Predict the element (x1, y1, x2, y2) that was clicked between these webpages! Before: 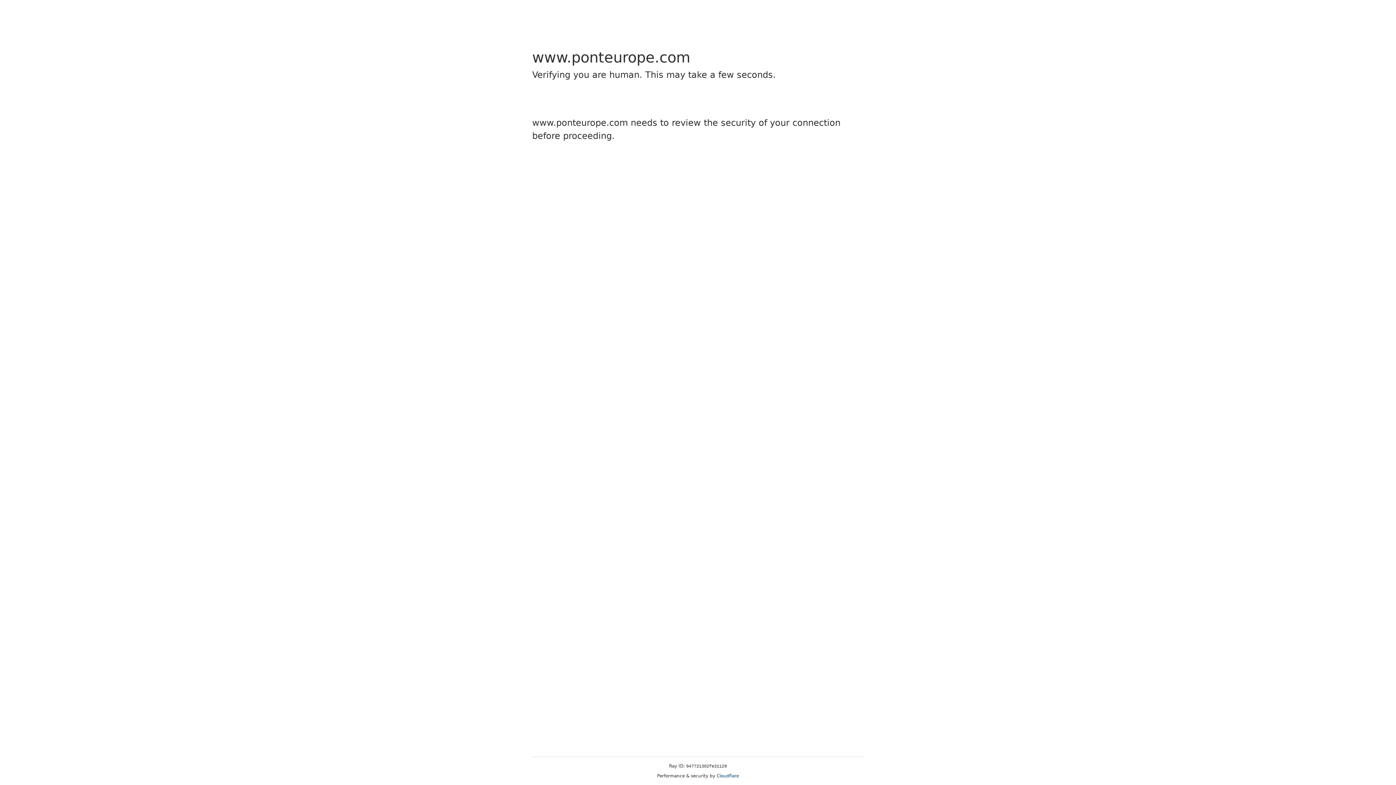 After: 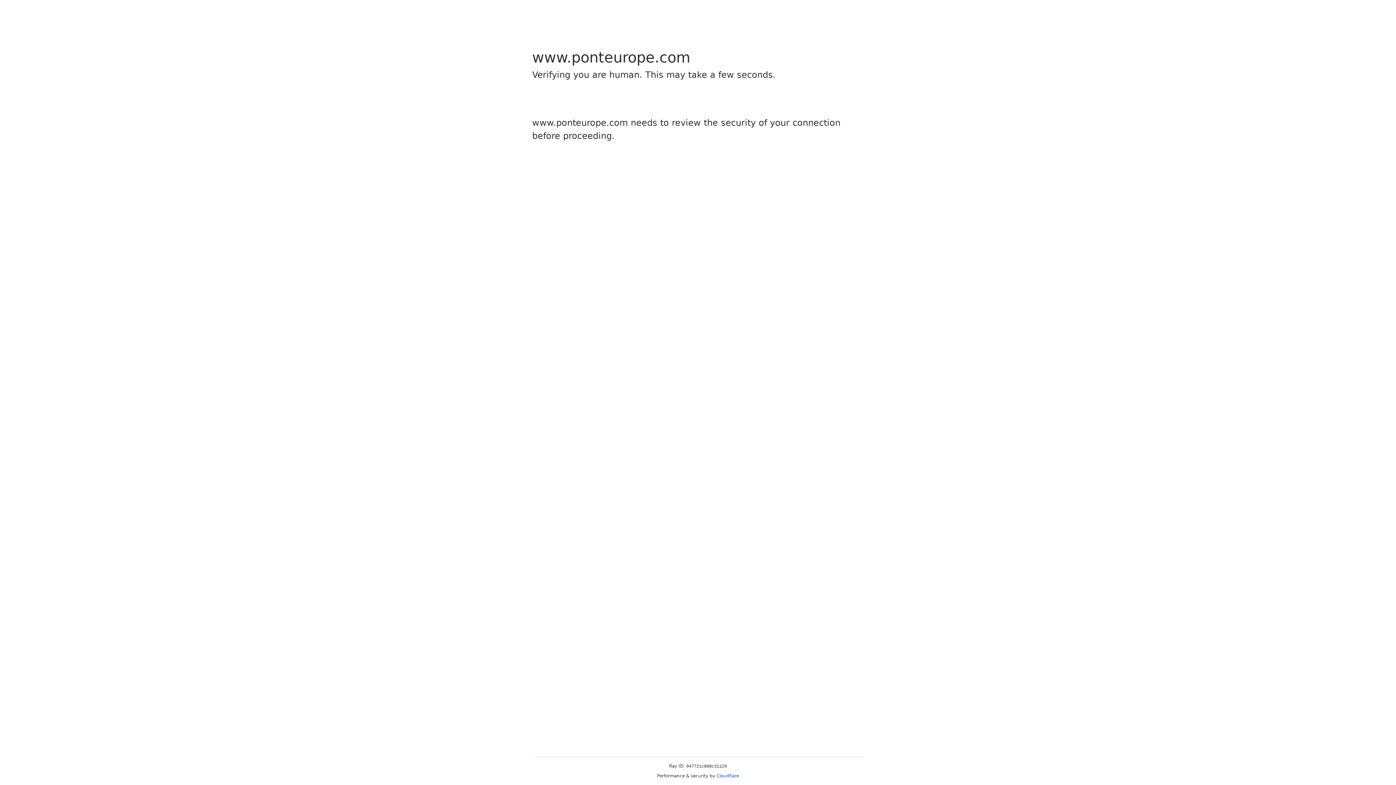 Action: bbox: (716, 773, 739, 778) label: Cloudflare